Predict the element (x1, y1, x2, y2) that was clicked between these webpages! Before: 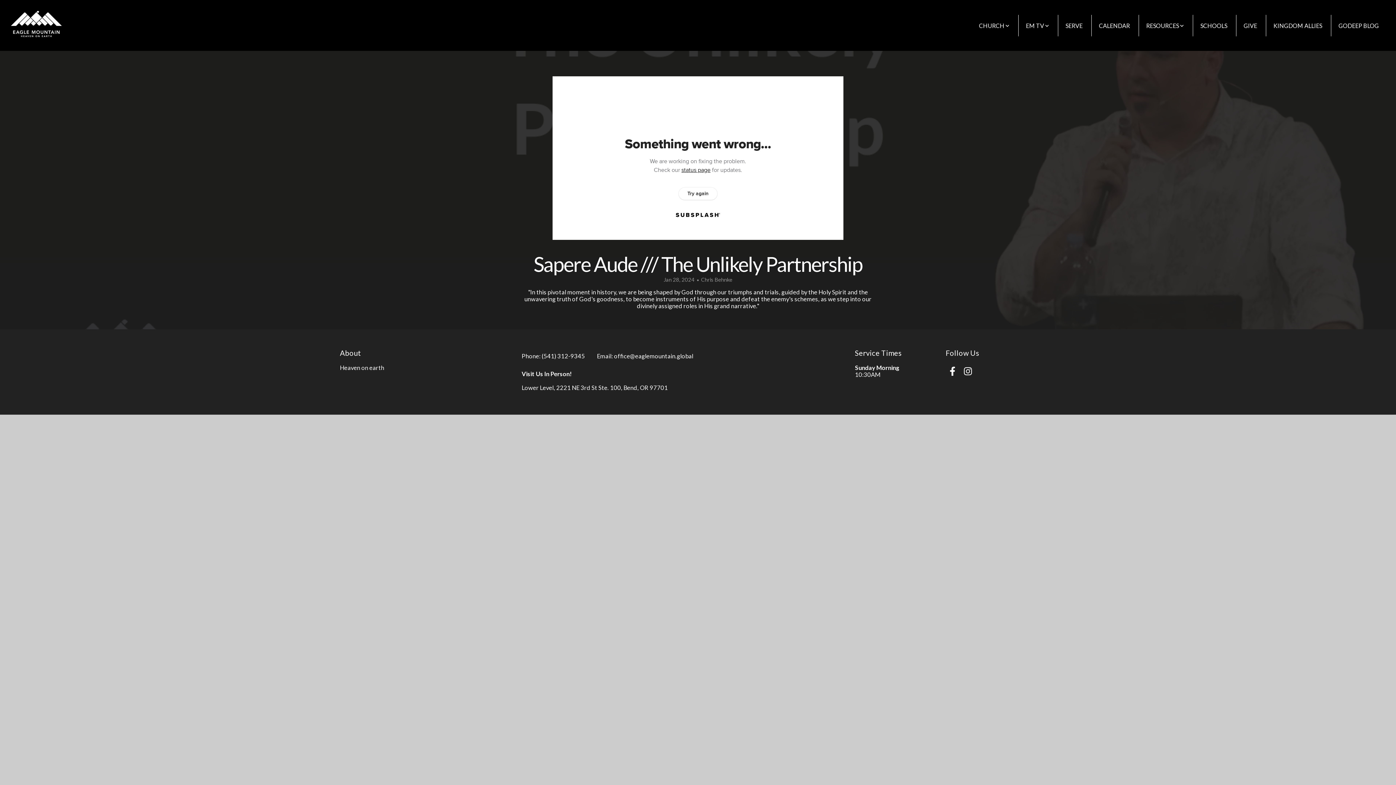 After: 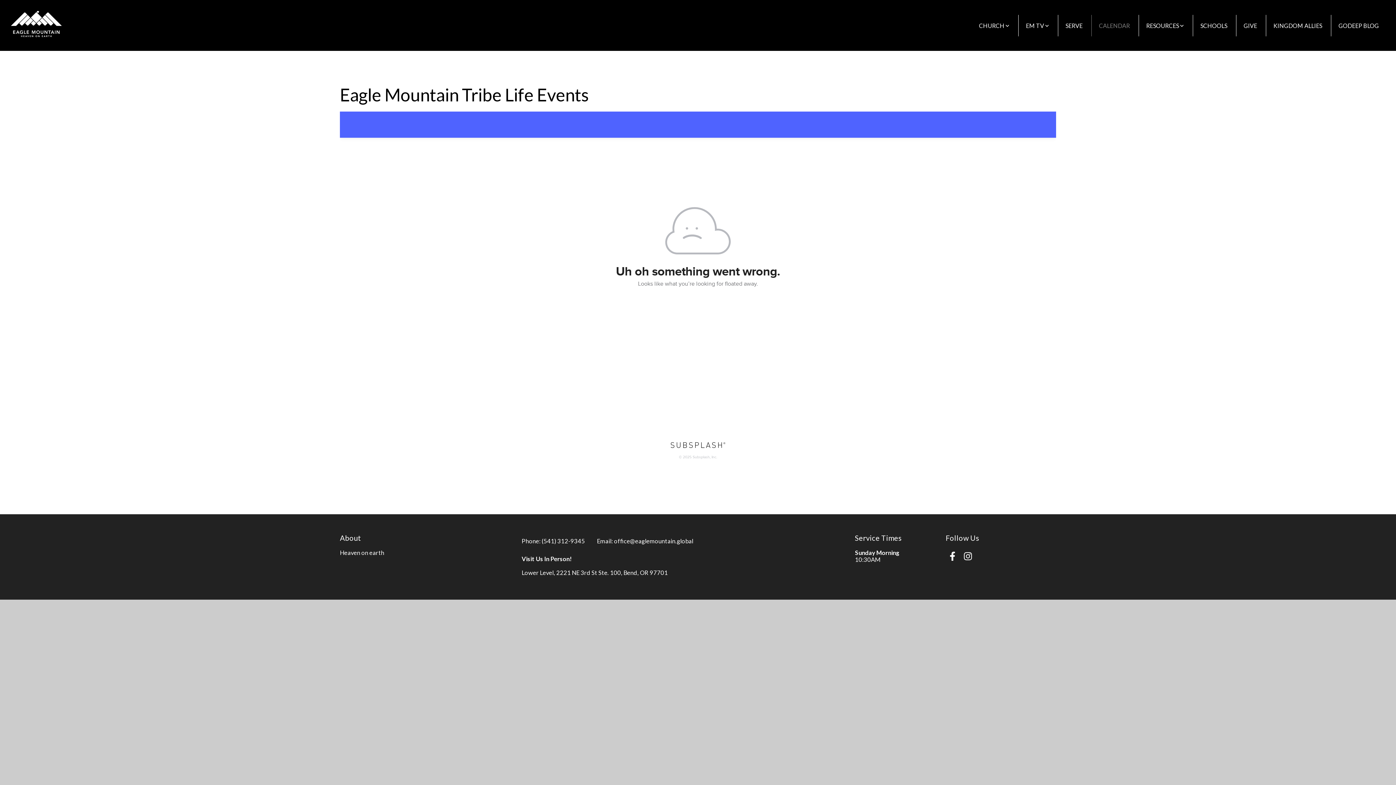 Action: label: CALENDAR bbox: (1091, 14, 1137, 36)